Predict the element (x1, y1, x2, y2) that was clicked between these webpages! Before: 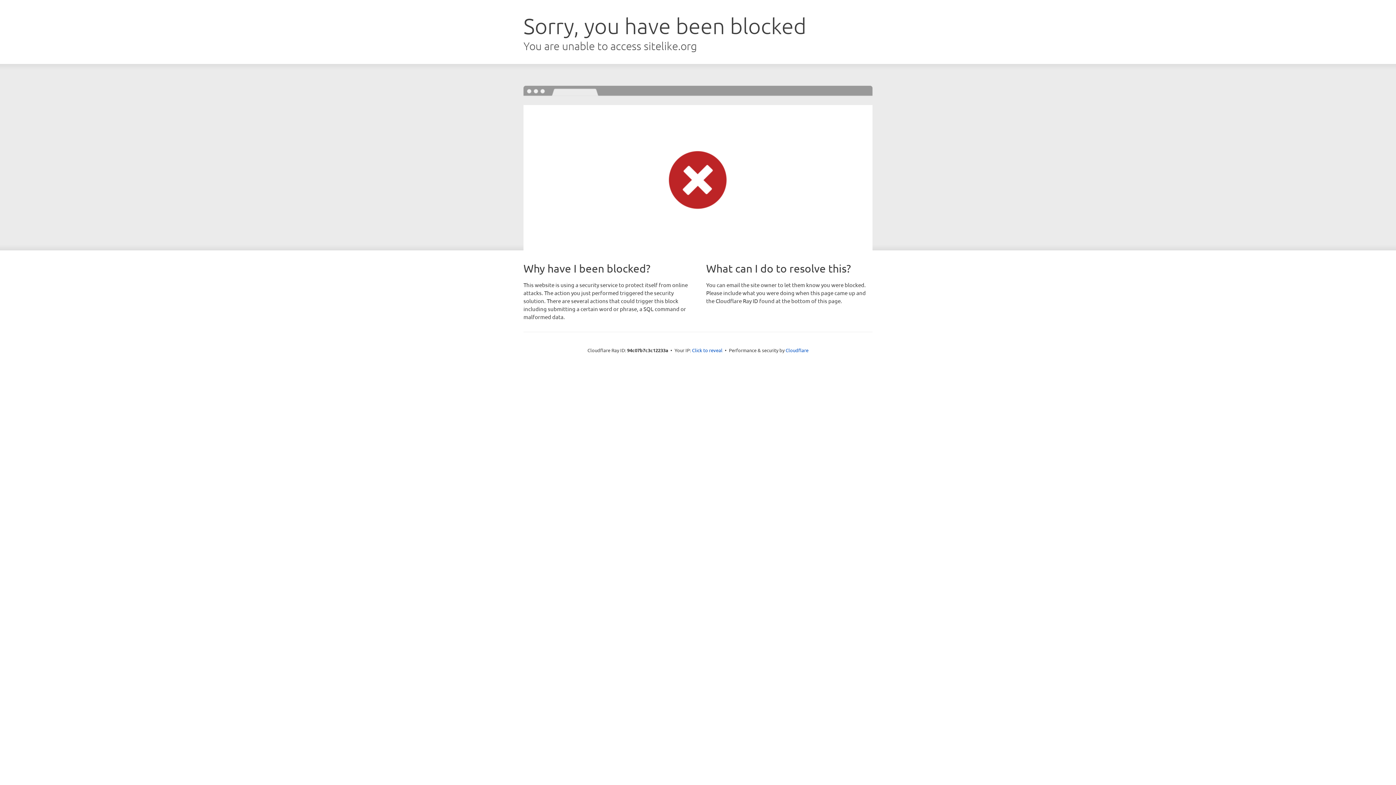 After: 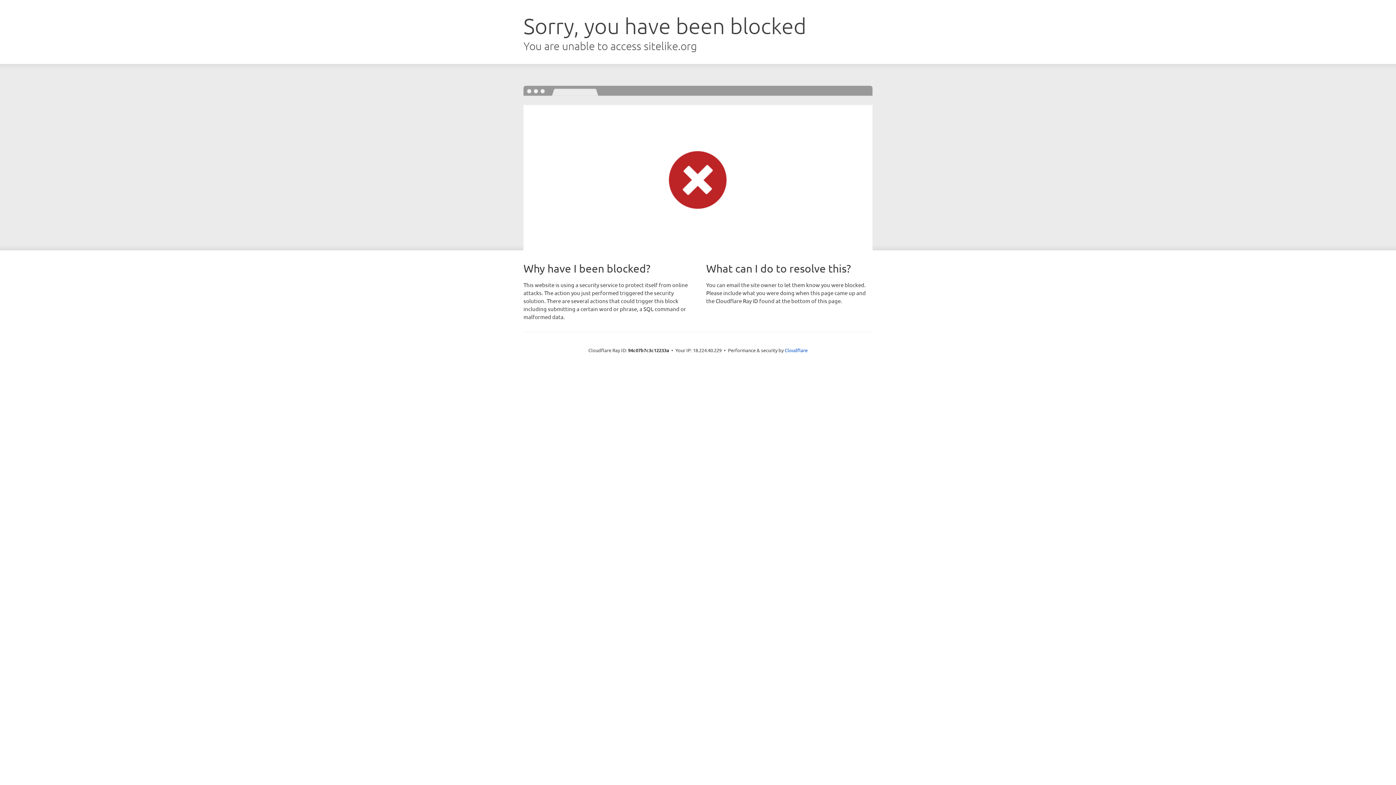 Action: label: Click to reveal bbox: (692, 346, 722, 353)